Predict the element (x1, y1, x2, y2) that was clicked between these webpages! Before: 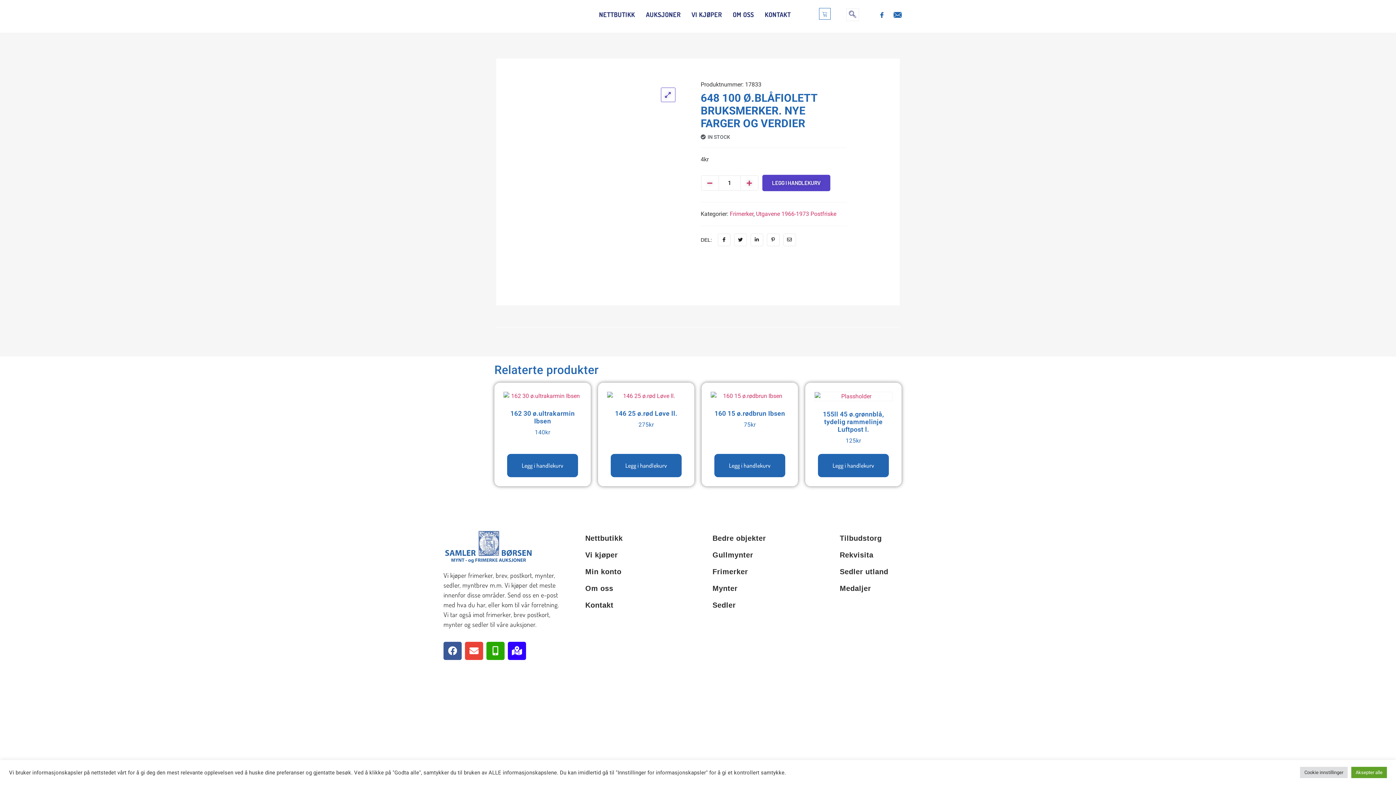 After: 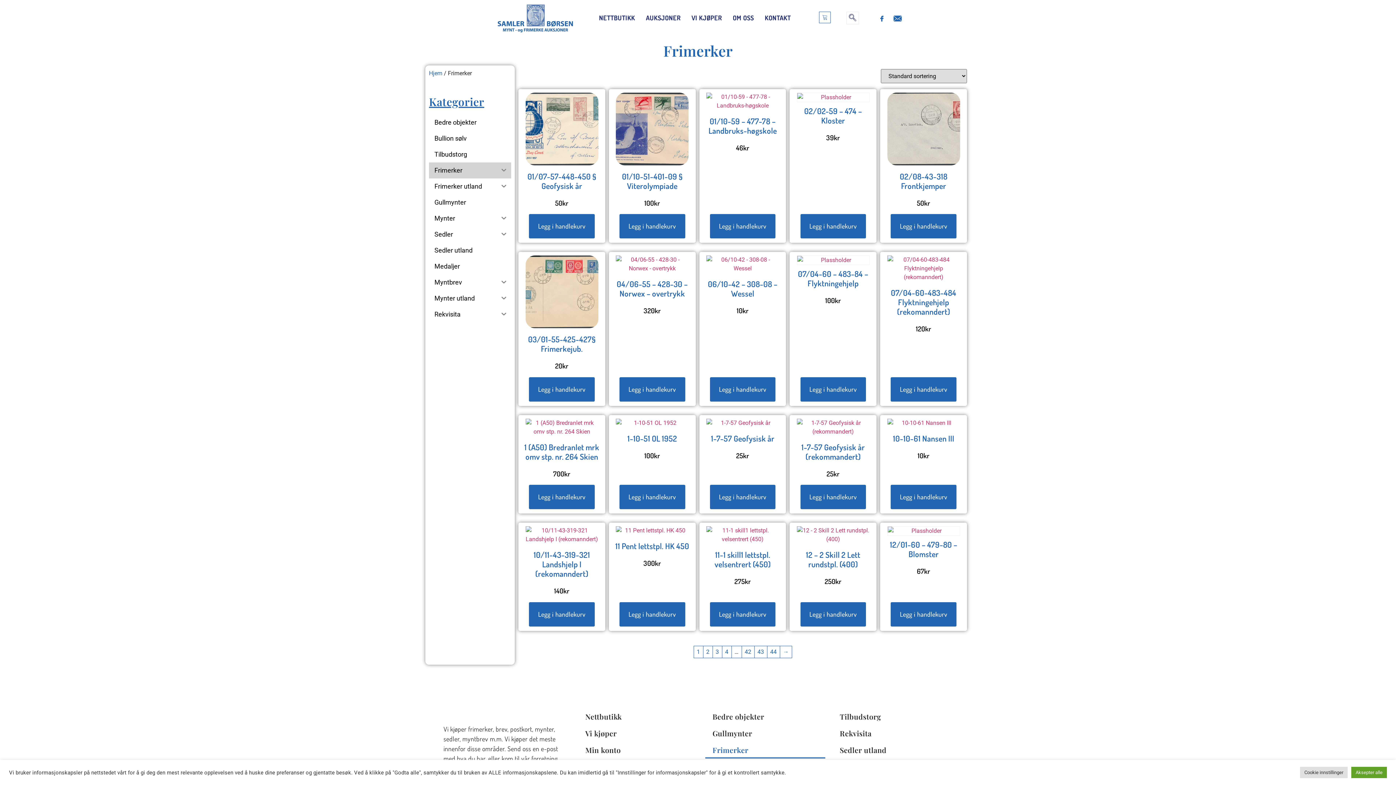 Action: label: Frimerker bbox: (705, 563, 825, 580)